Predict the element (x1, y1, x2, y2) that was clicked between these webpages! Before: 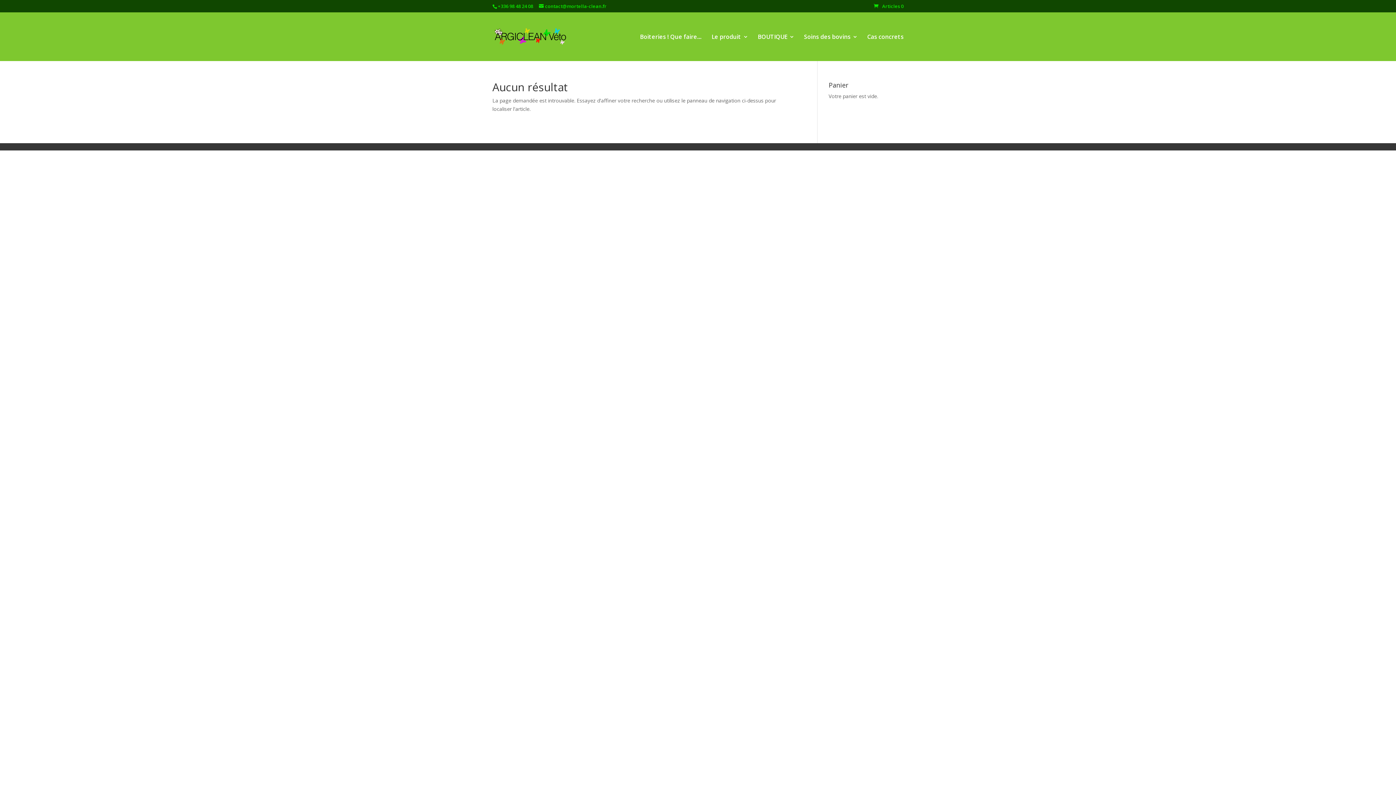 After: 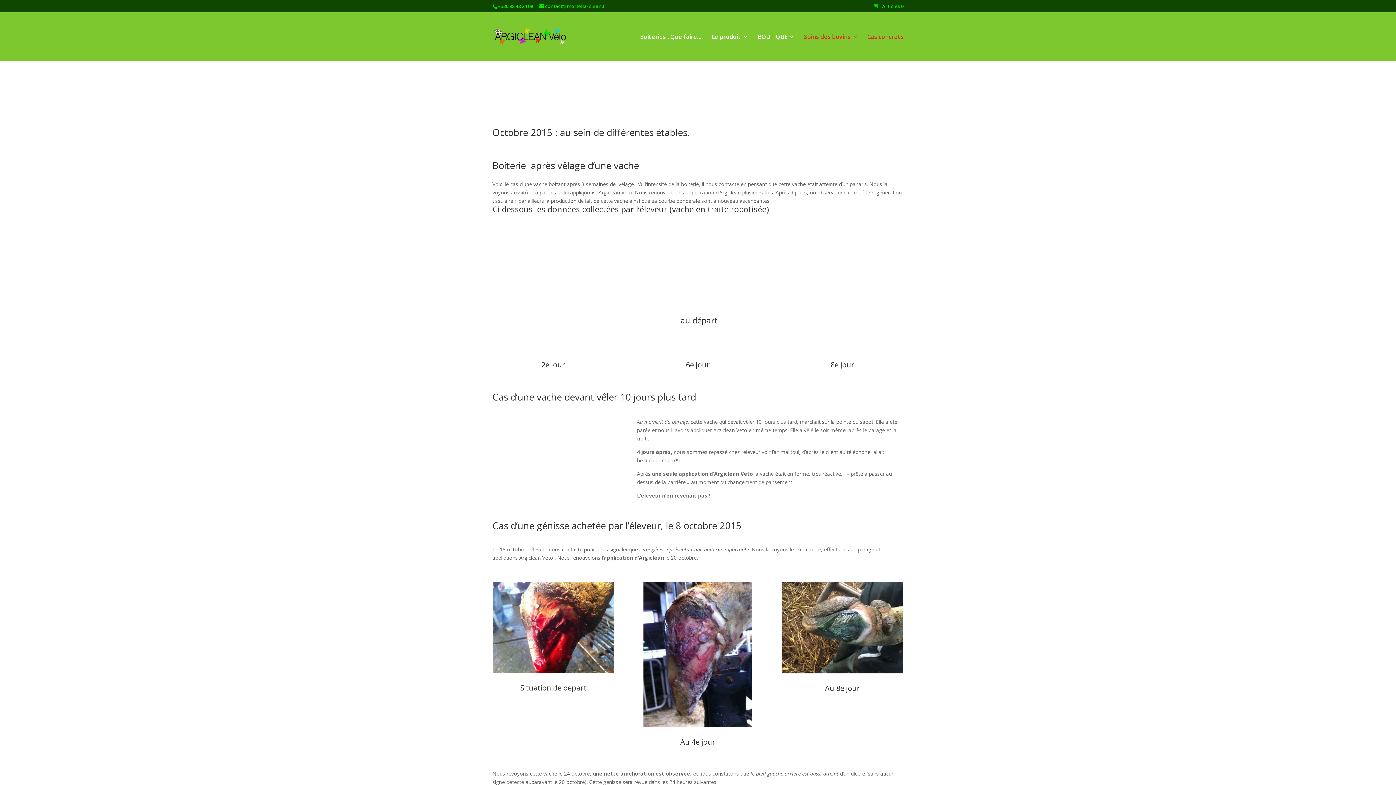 Action: label: Cas concrets bbox: (867, 34, 903, 60)